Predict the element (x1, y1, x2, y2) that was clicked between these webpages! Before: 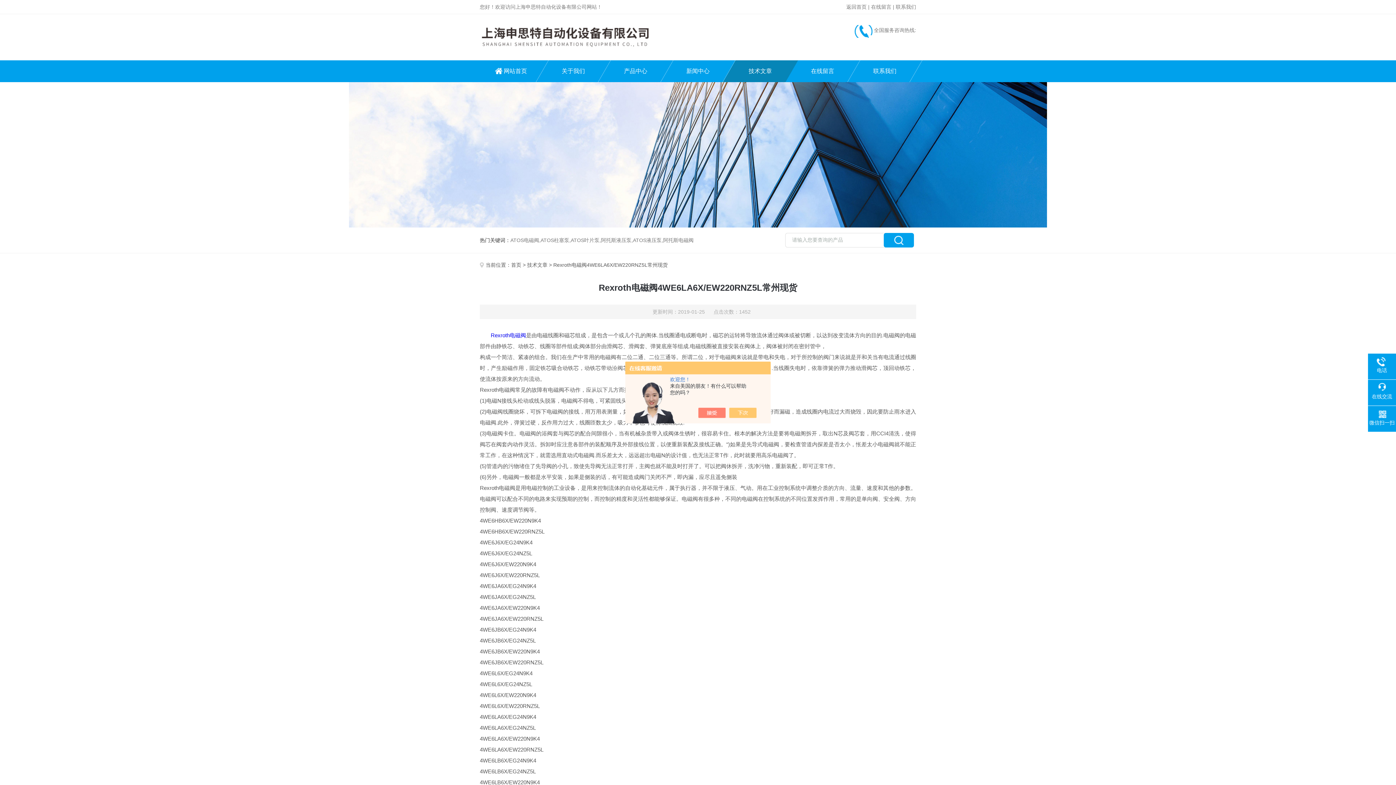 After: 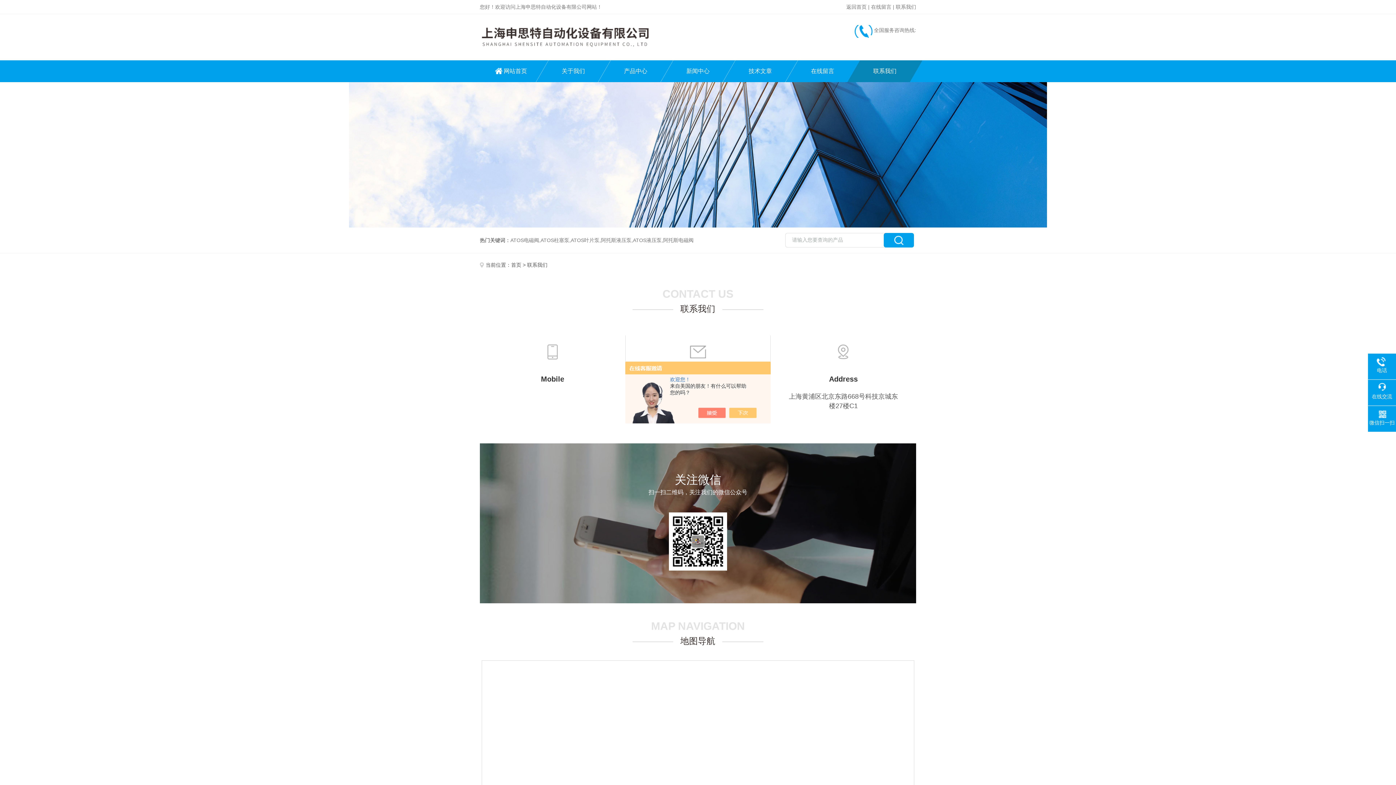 Action: bbox: (896, 4, 916, 9) label: 联系我们